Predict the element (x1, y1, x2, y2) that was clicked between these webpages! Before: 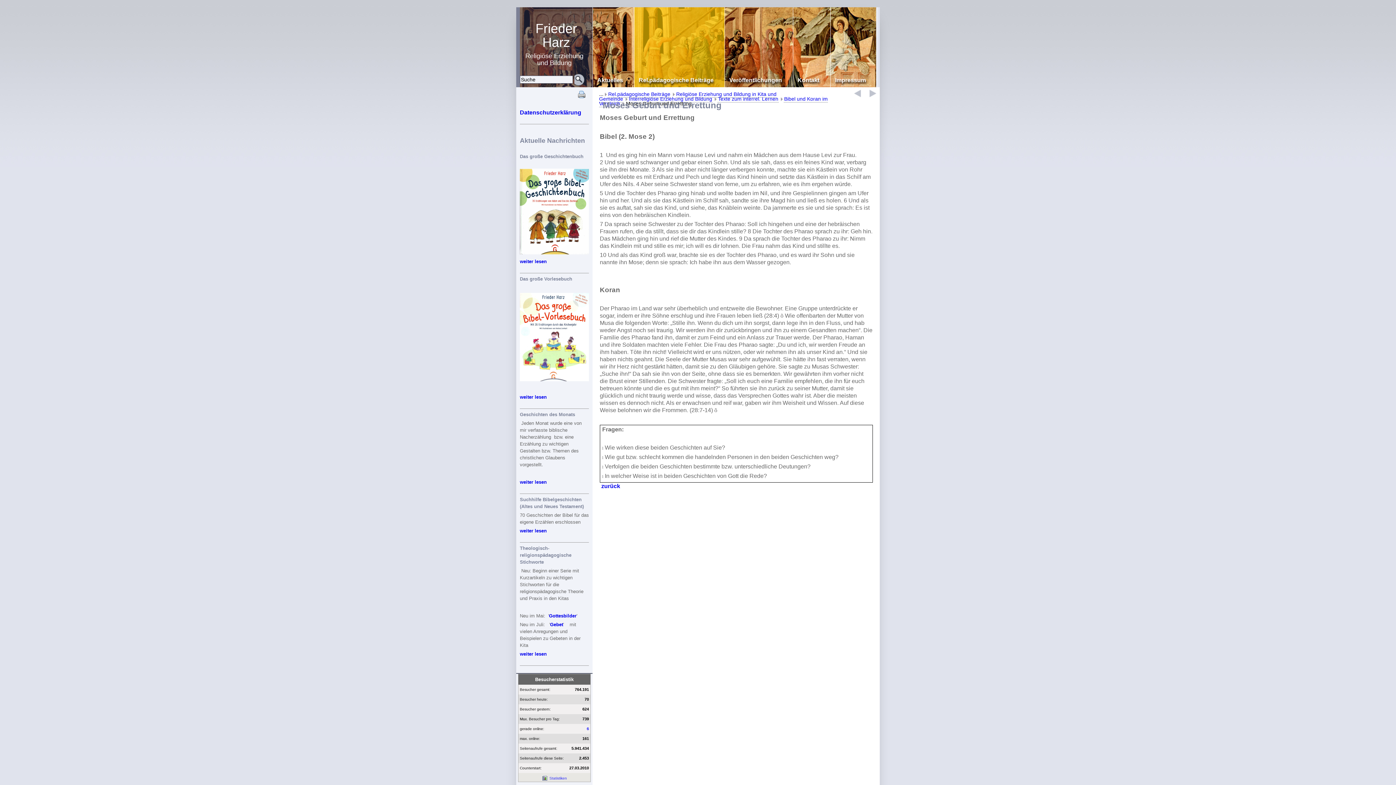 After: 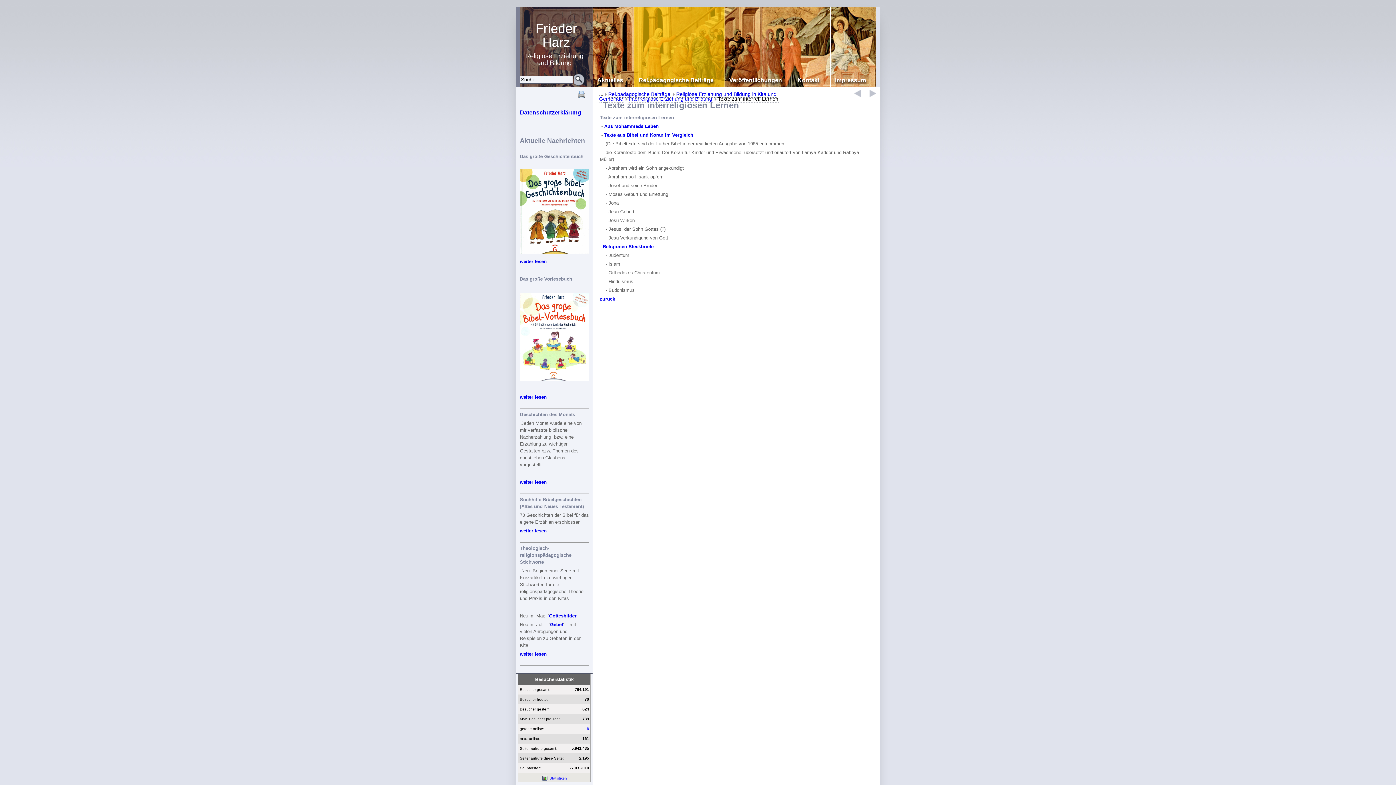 Action: bbox: (717, 95, 778, 102) label: Texte zum interrel. Lernen